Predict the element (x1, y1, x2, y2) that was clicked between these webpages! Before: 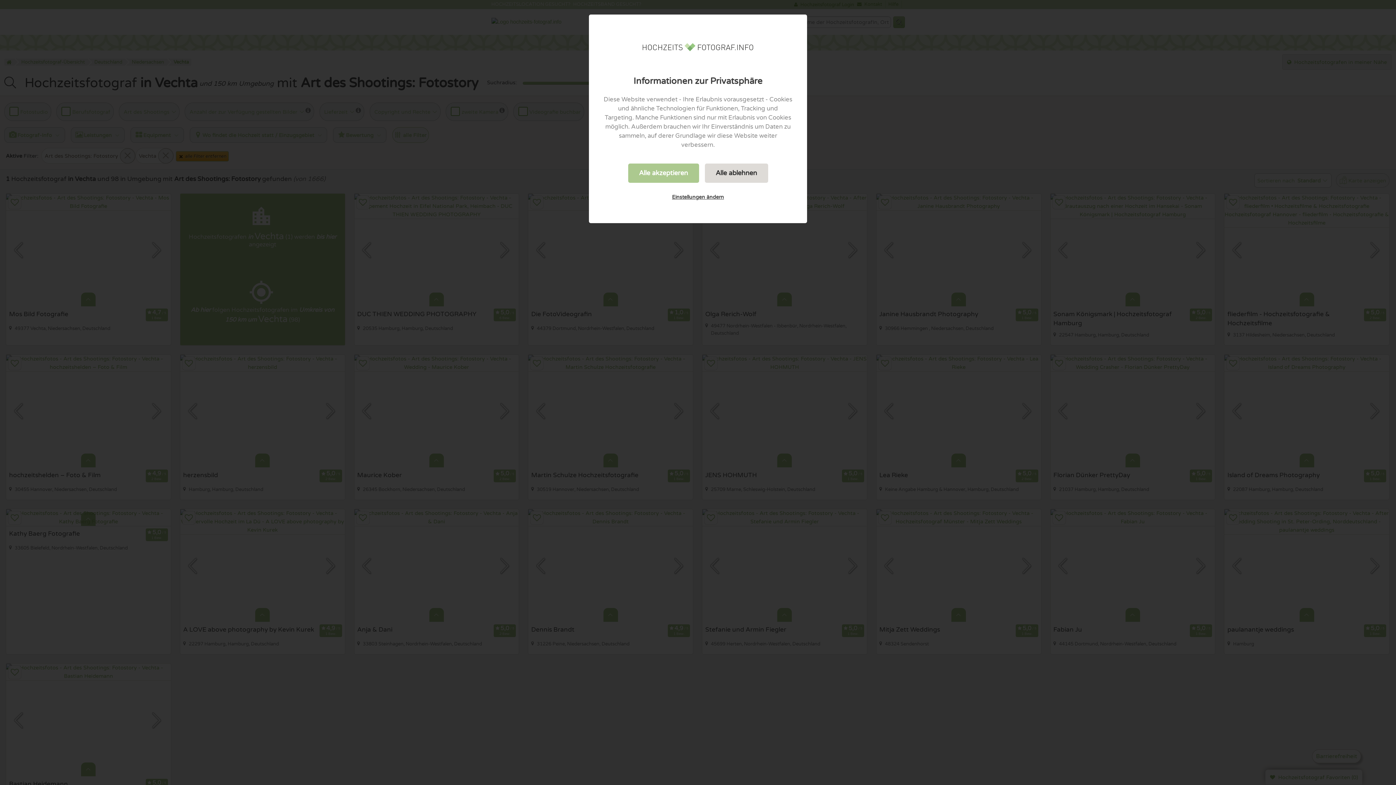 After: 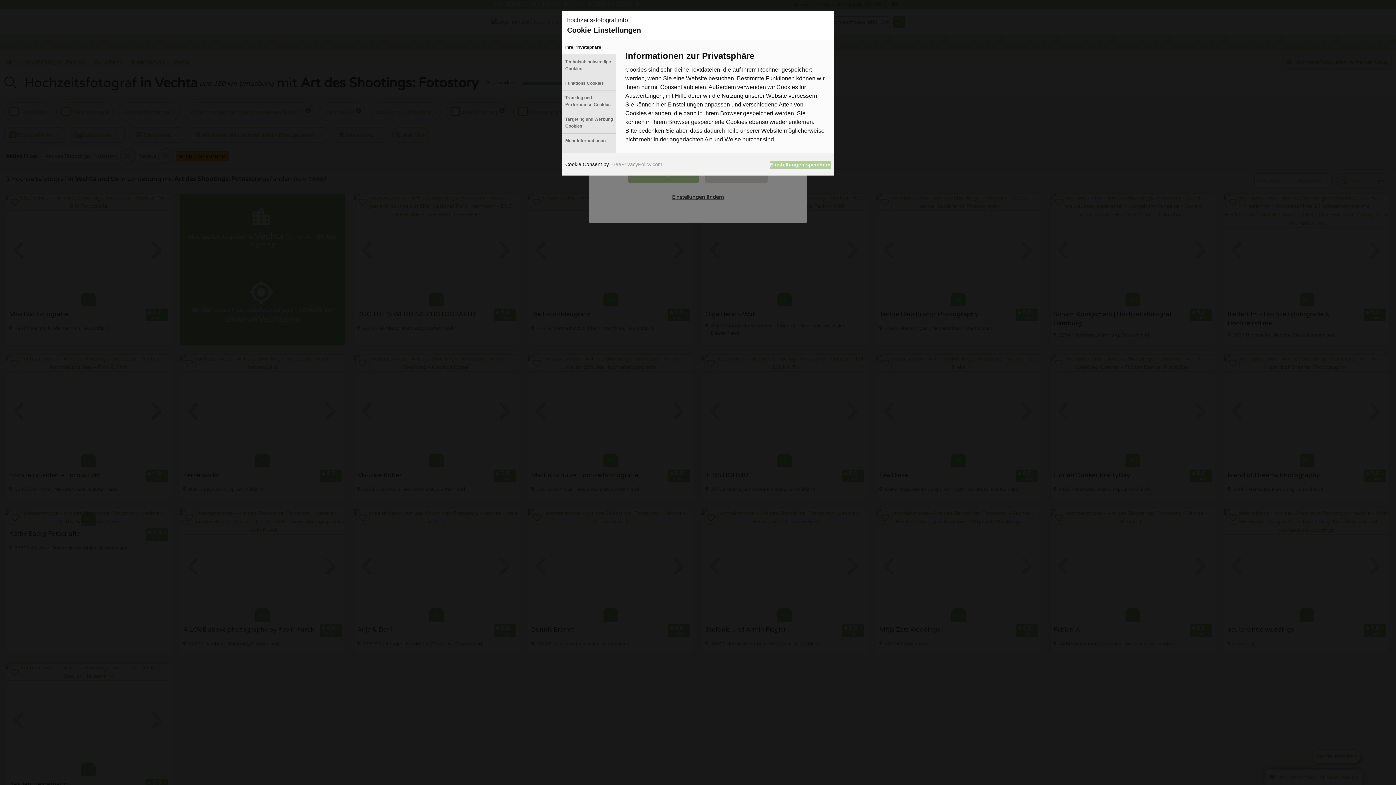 Action: bbox: (661, 188, 735, 205) label: Einstellungen ändern